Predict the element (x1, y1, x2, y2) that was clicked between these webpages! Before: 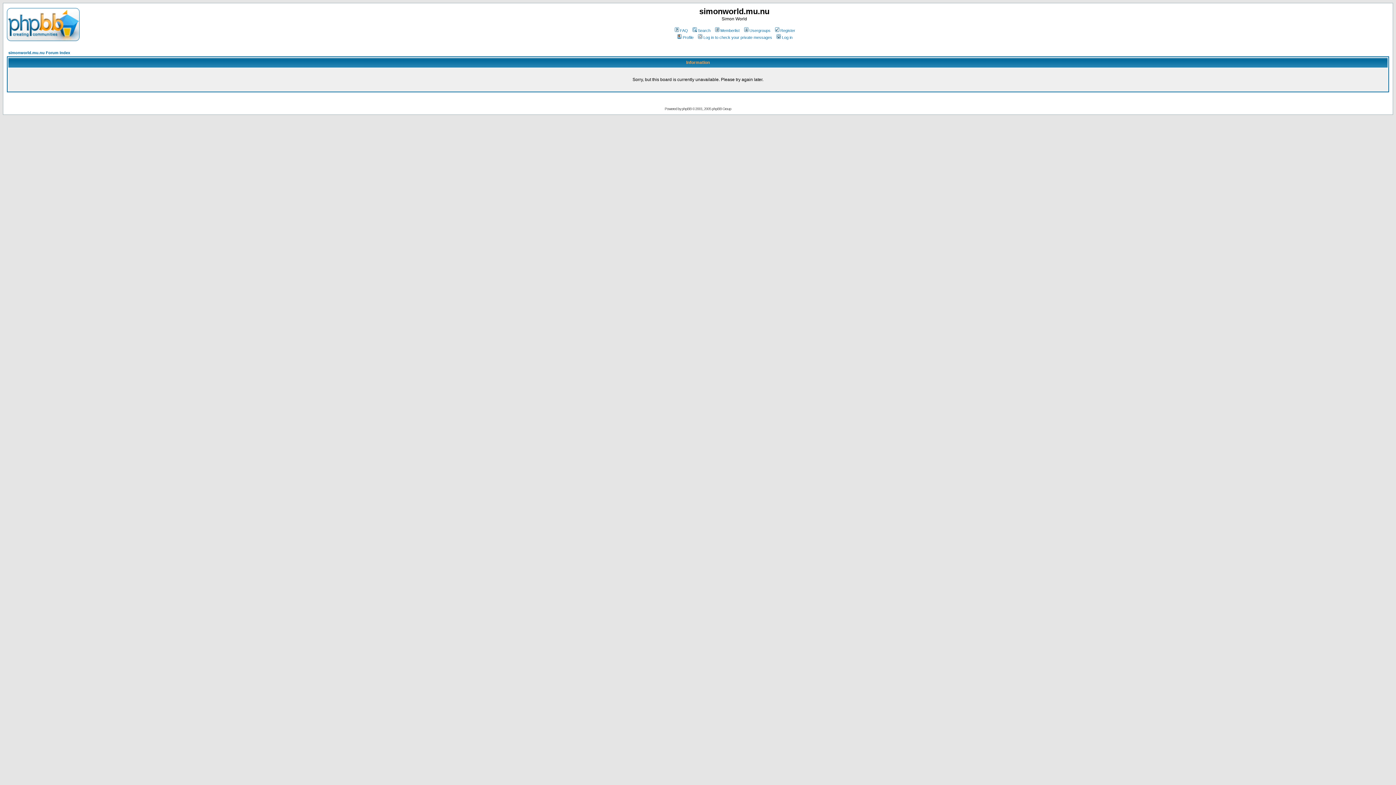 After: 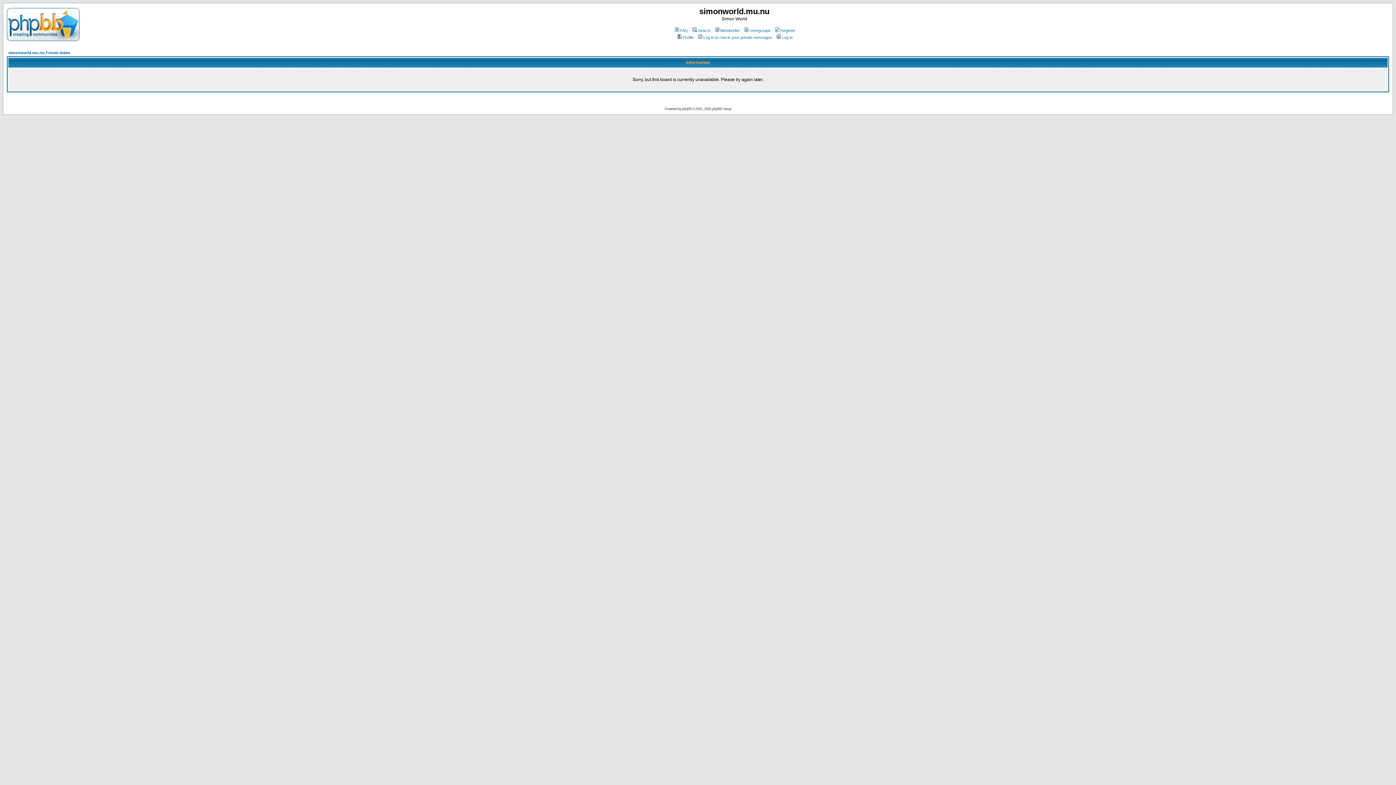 Action: label: Register bbox: (774, 28, 795, 32)